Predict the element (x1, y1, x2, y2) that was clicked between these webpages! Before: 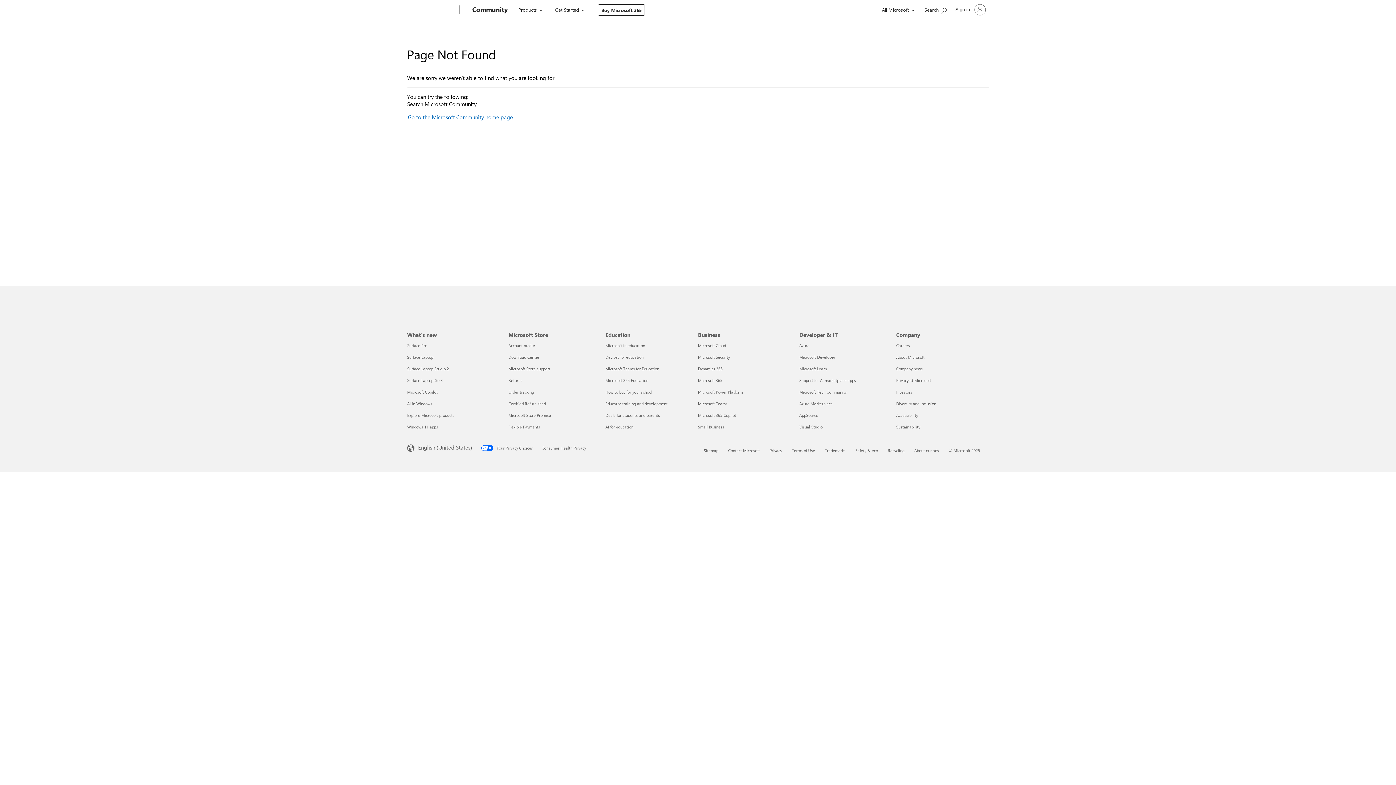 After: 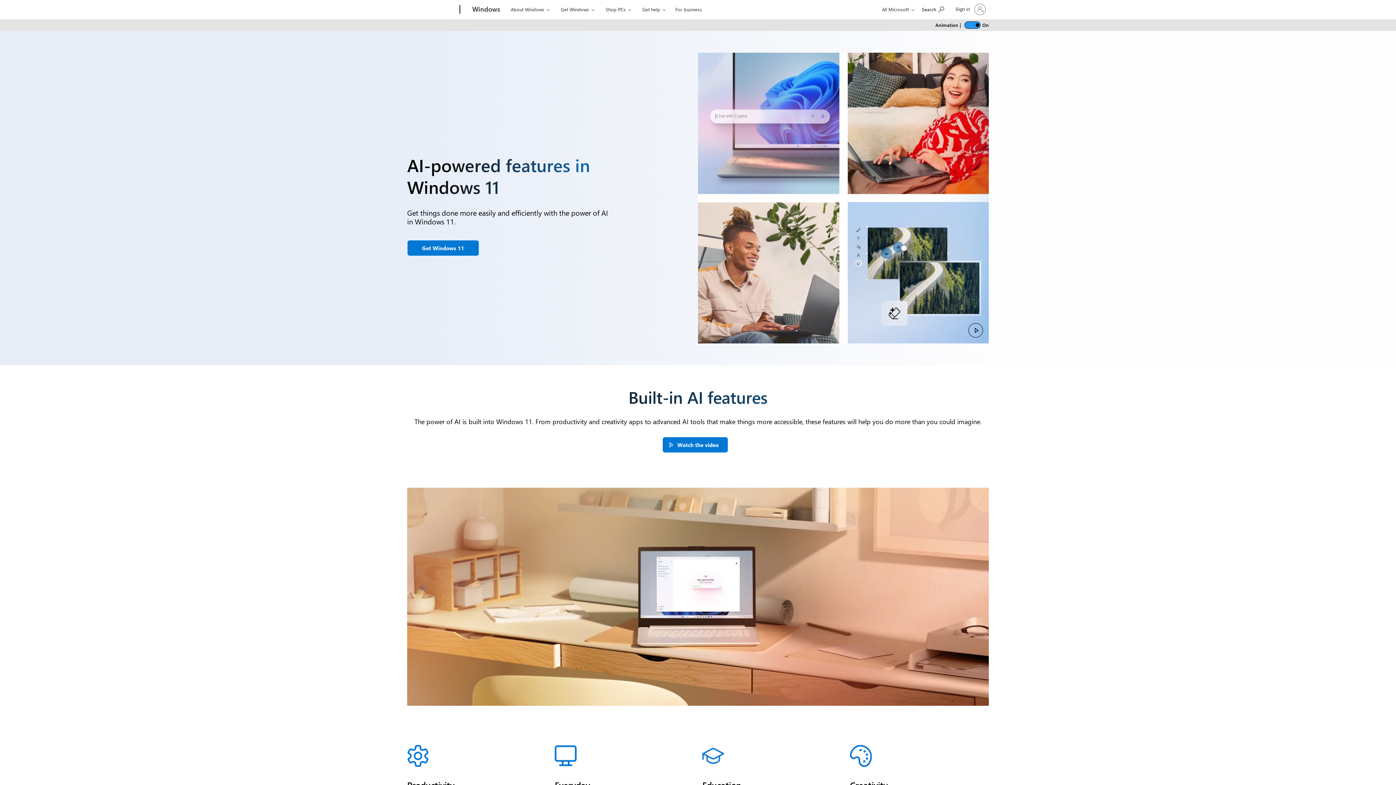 Action: label: AI in Windows What's new bbox: (407, 401, 432, 406)